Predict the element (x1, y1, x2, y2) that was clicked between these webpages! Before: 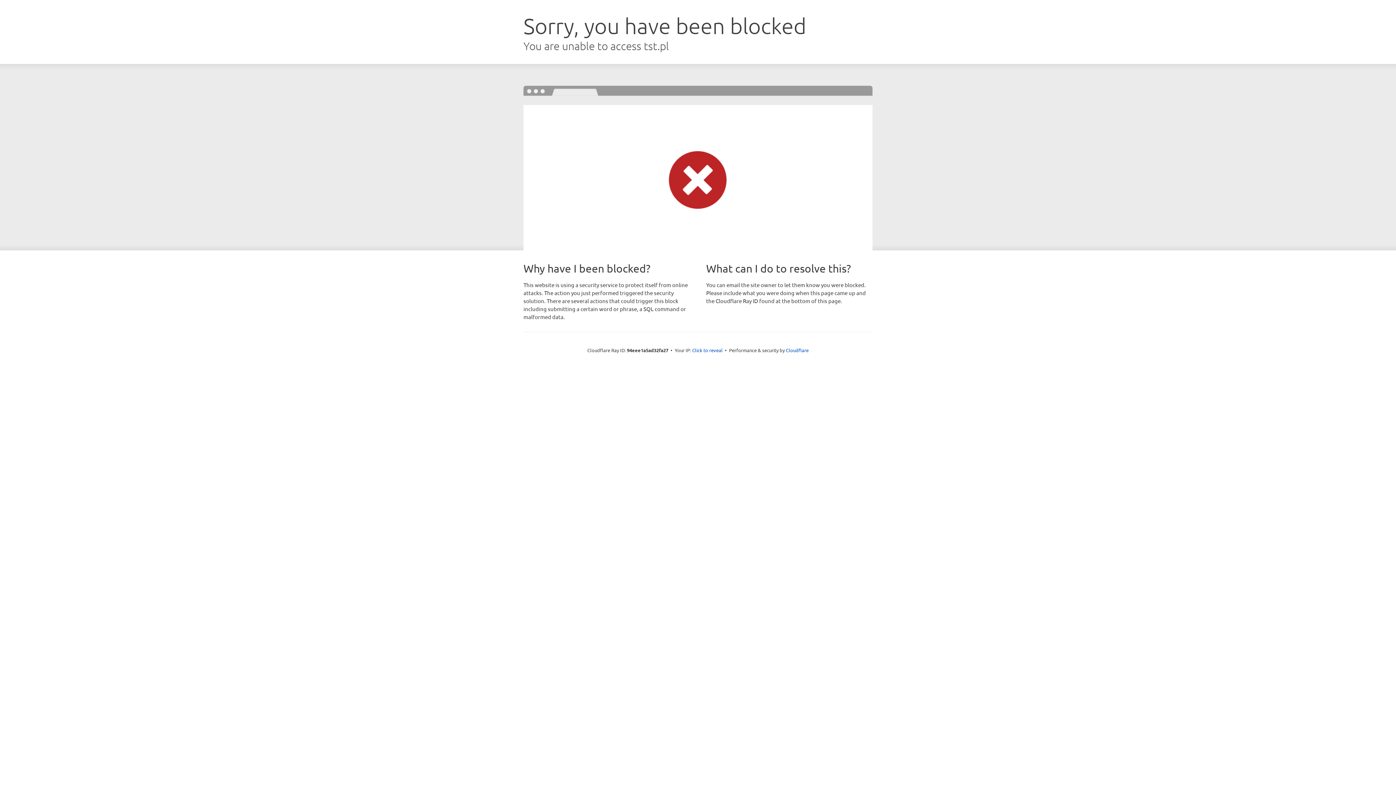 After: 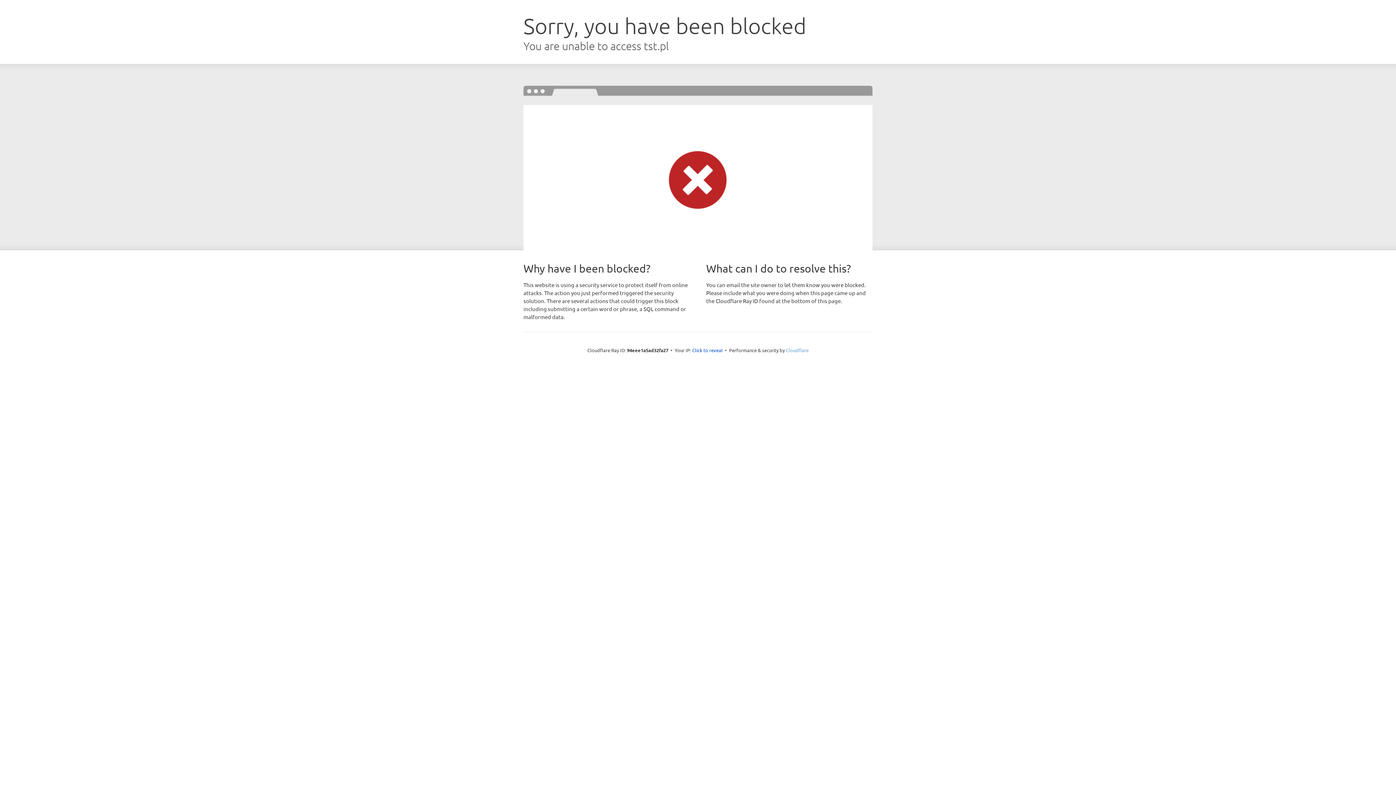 Action: label: Cloudflare bbox: (786, 347, 808, 353)